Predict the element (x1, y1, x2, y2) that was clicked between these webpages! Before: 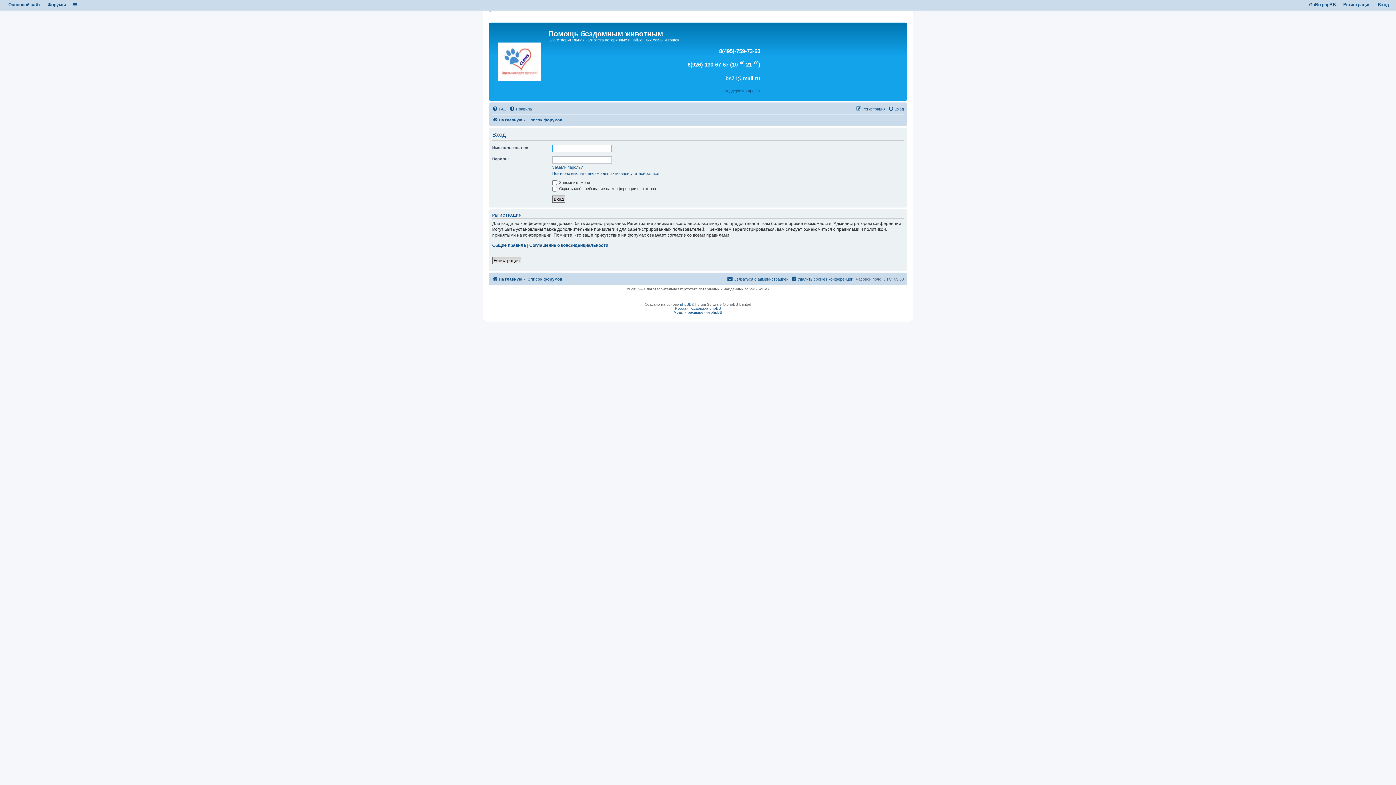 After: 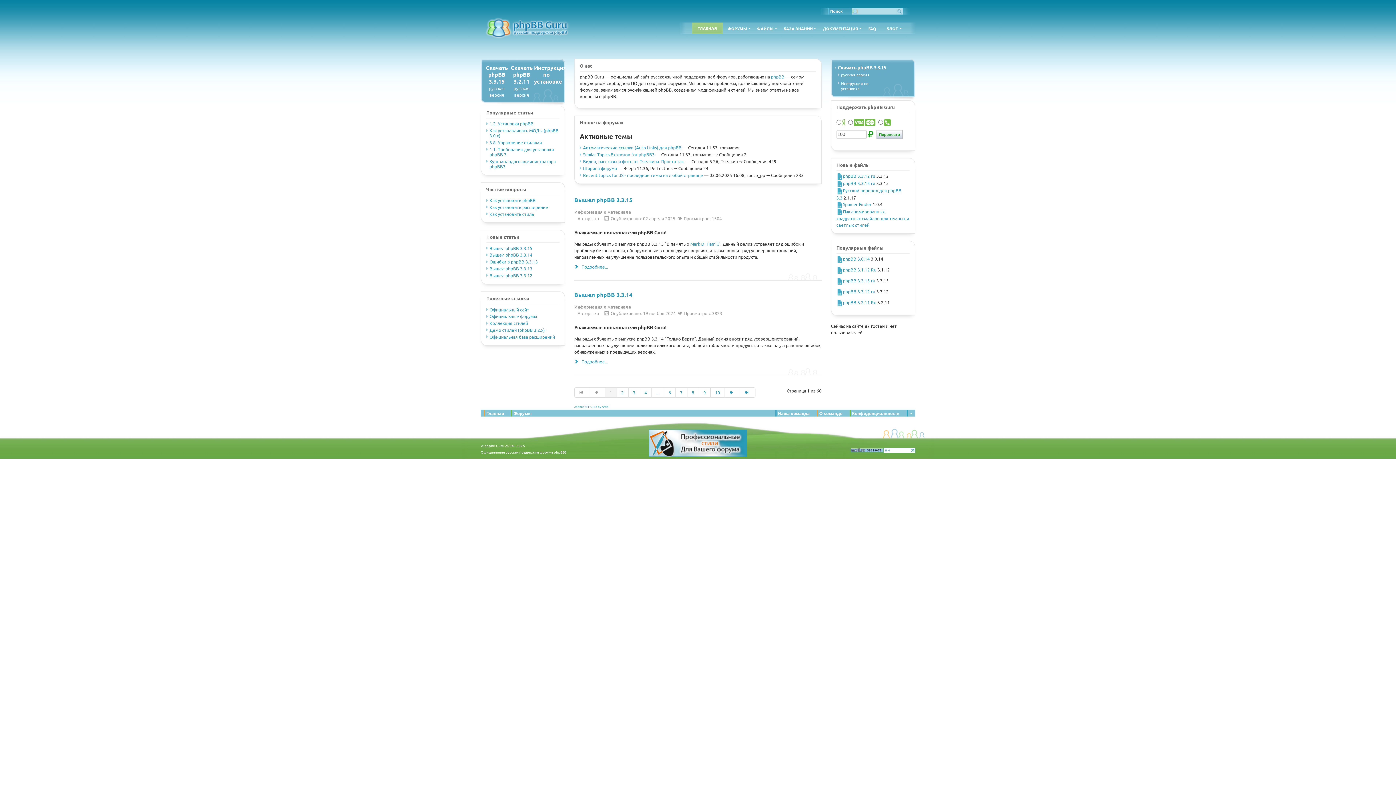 Action: bbox: (675, 306, 721, 310) label: Русская поддержка phpBB